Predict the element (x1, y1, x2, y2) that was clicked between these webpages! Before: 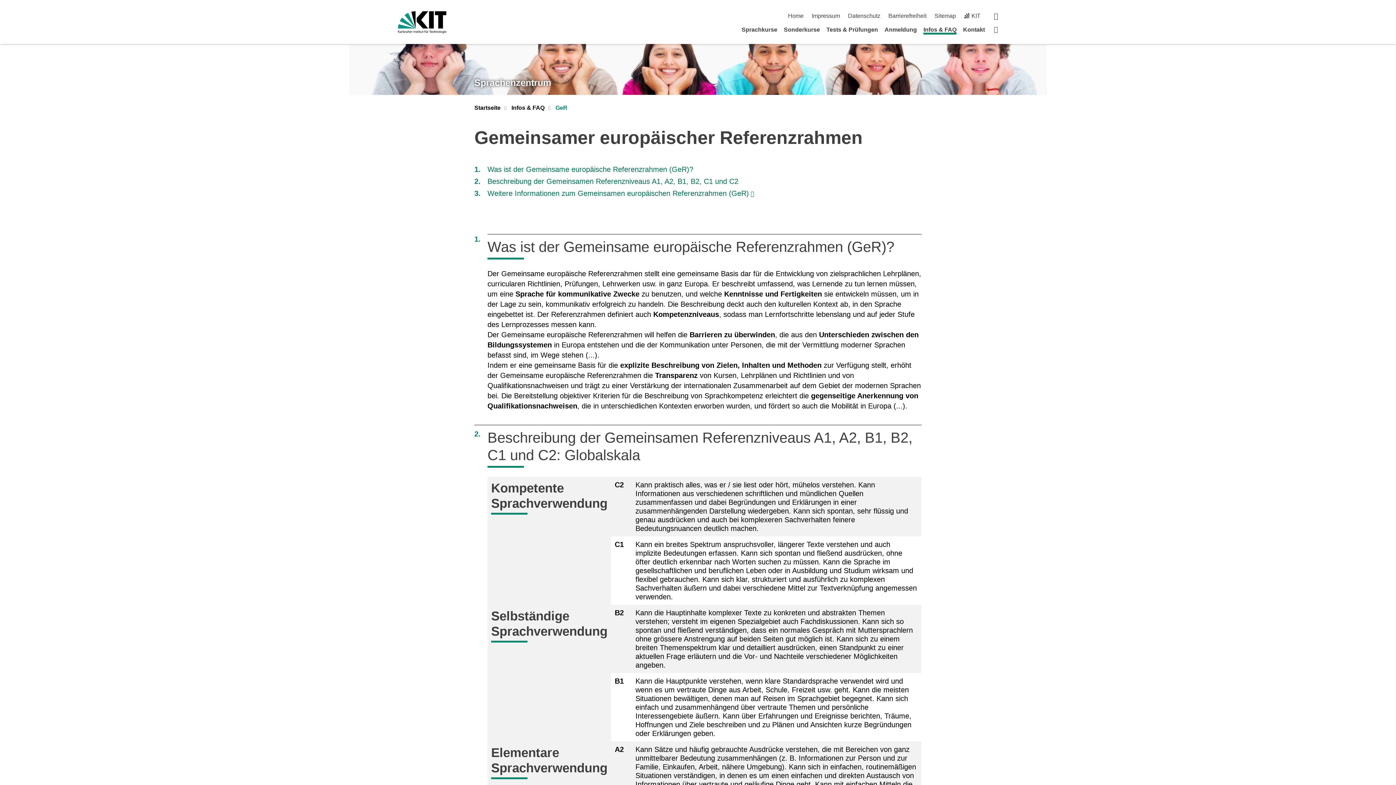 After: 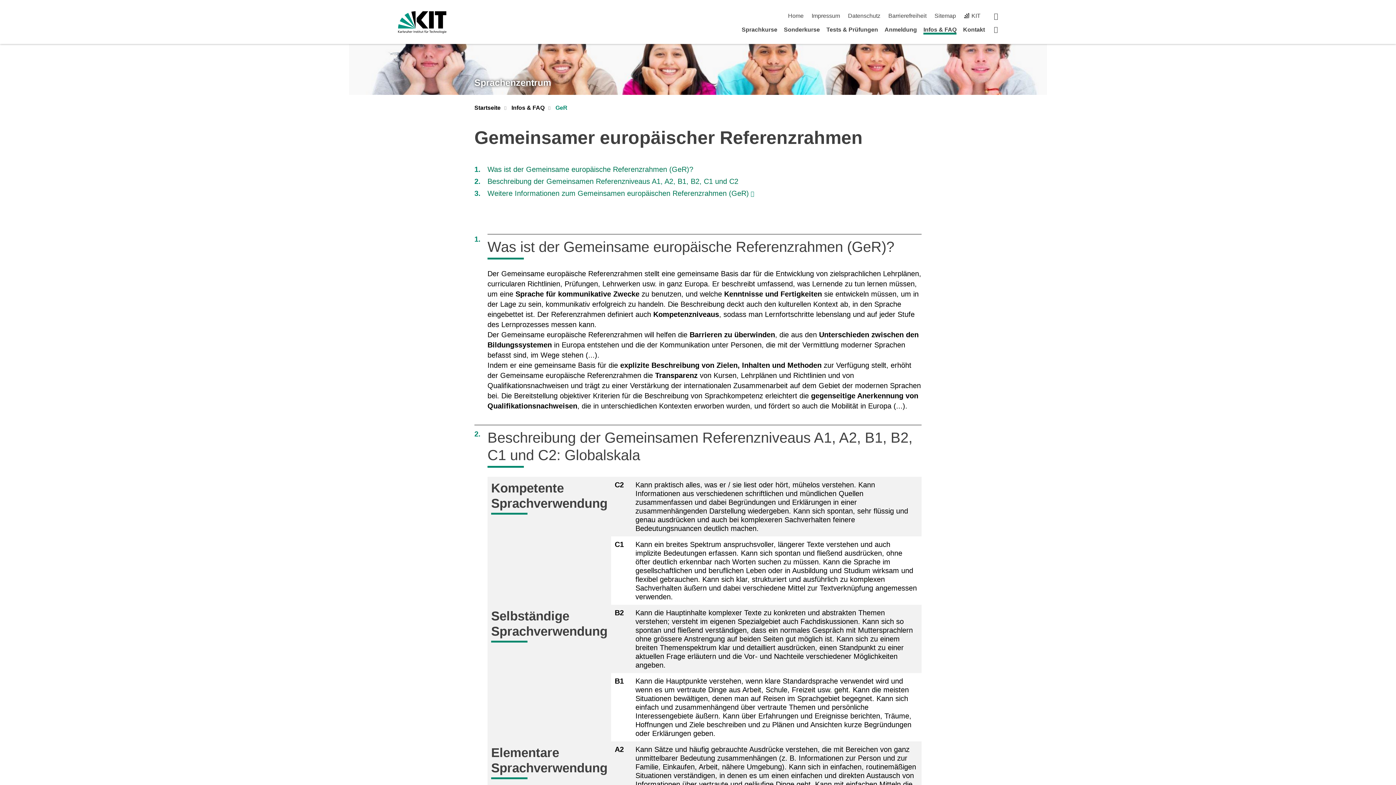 Action: bbox: (487, 238, 894, 254) label: Was ist der Gemeinsame europäische Referenzrahmen (GeR)?